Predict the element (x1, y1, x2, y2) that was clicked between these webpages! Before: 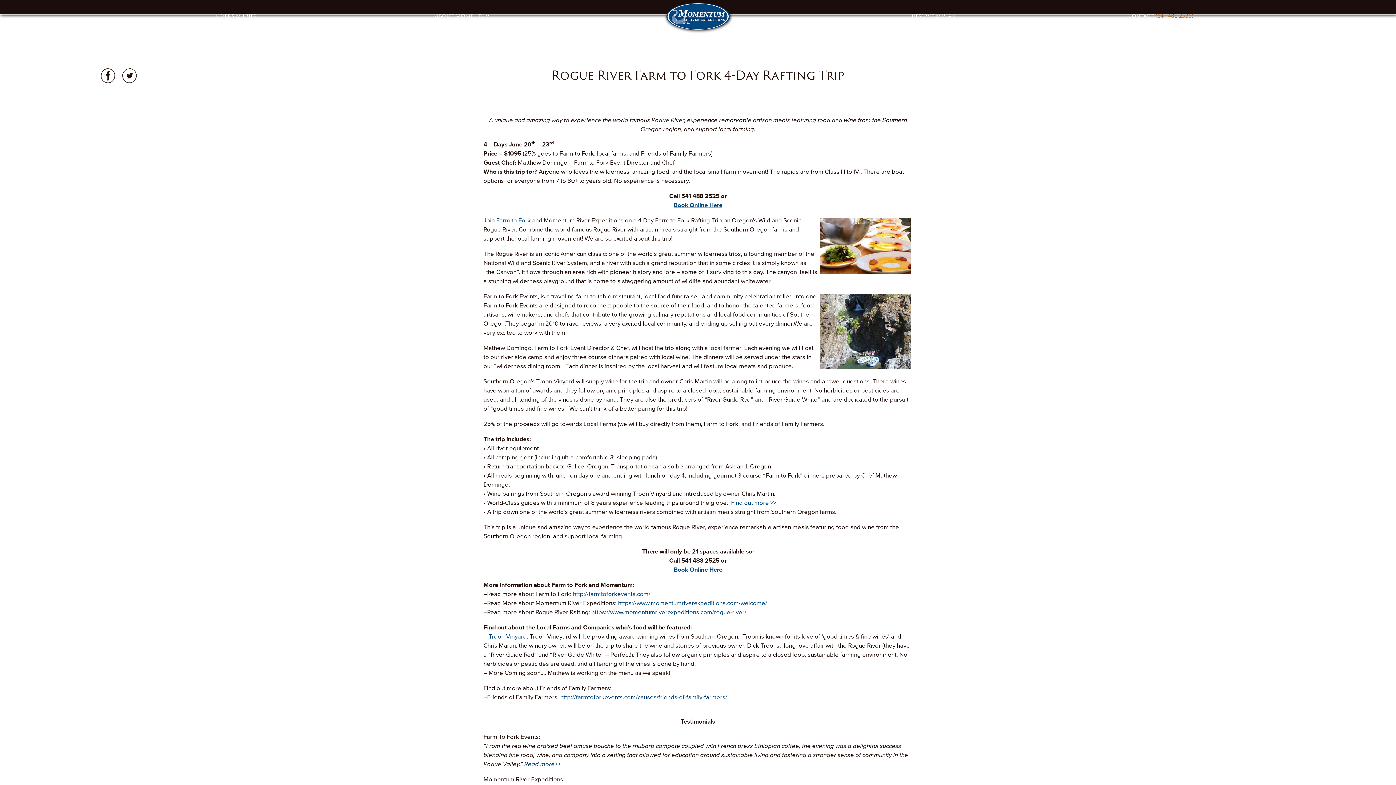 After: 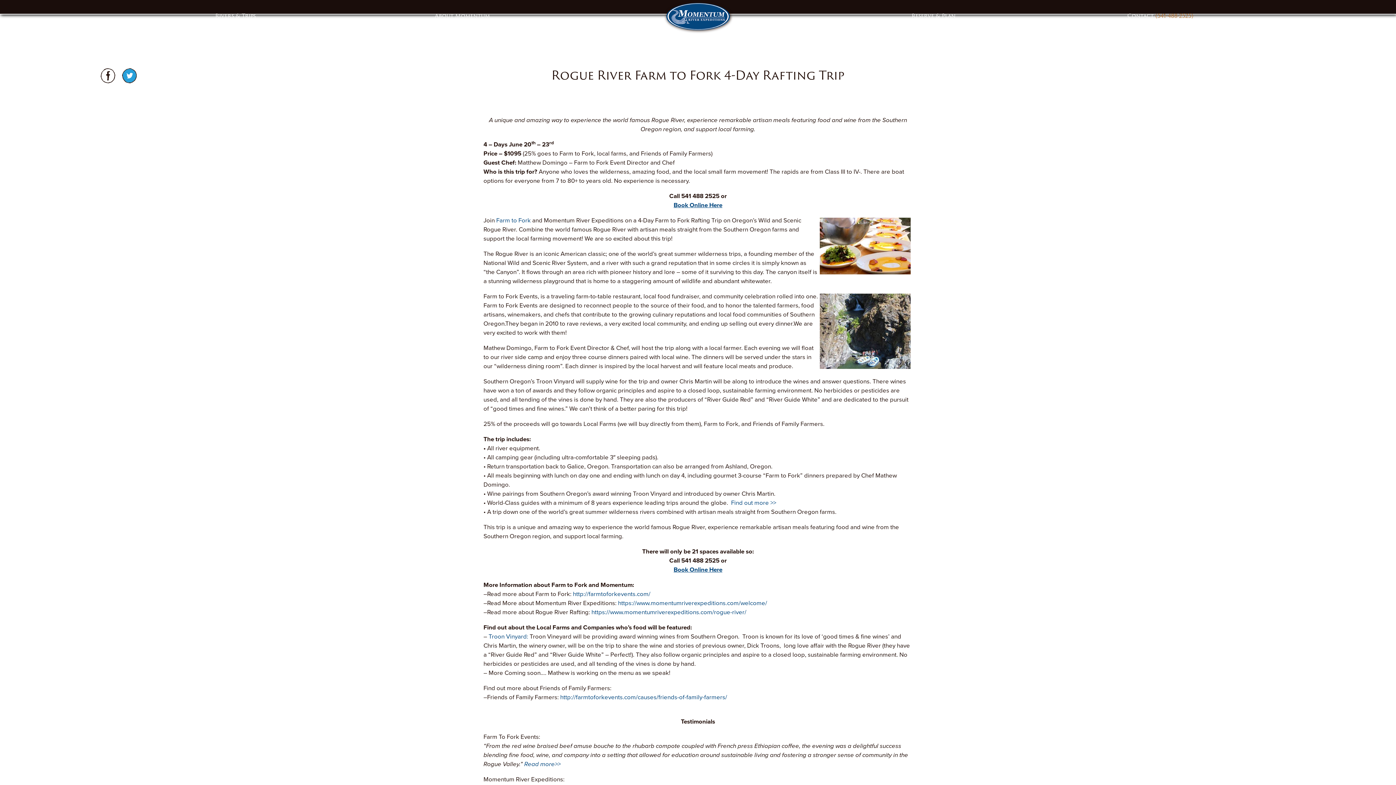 Action: bbox: (122, 77, 136, 85)